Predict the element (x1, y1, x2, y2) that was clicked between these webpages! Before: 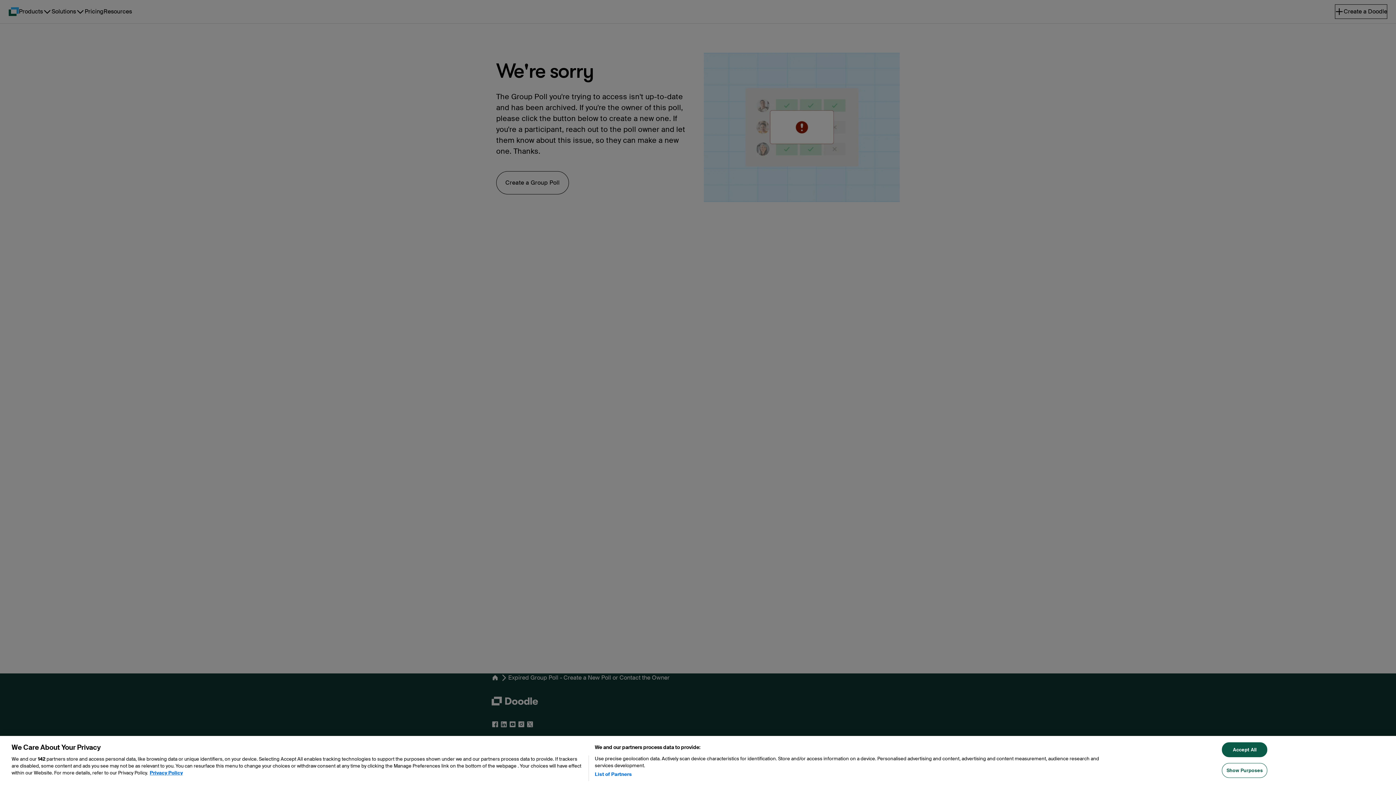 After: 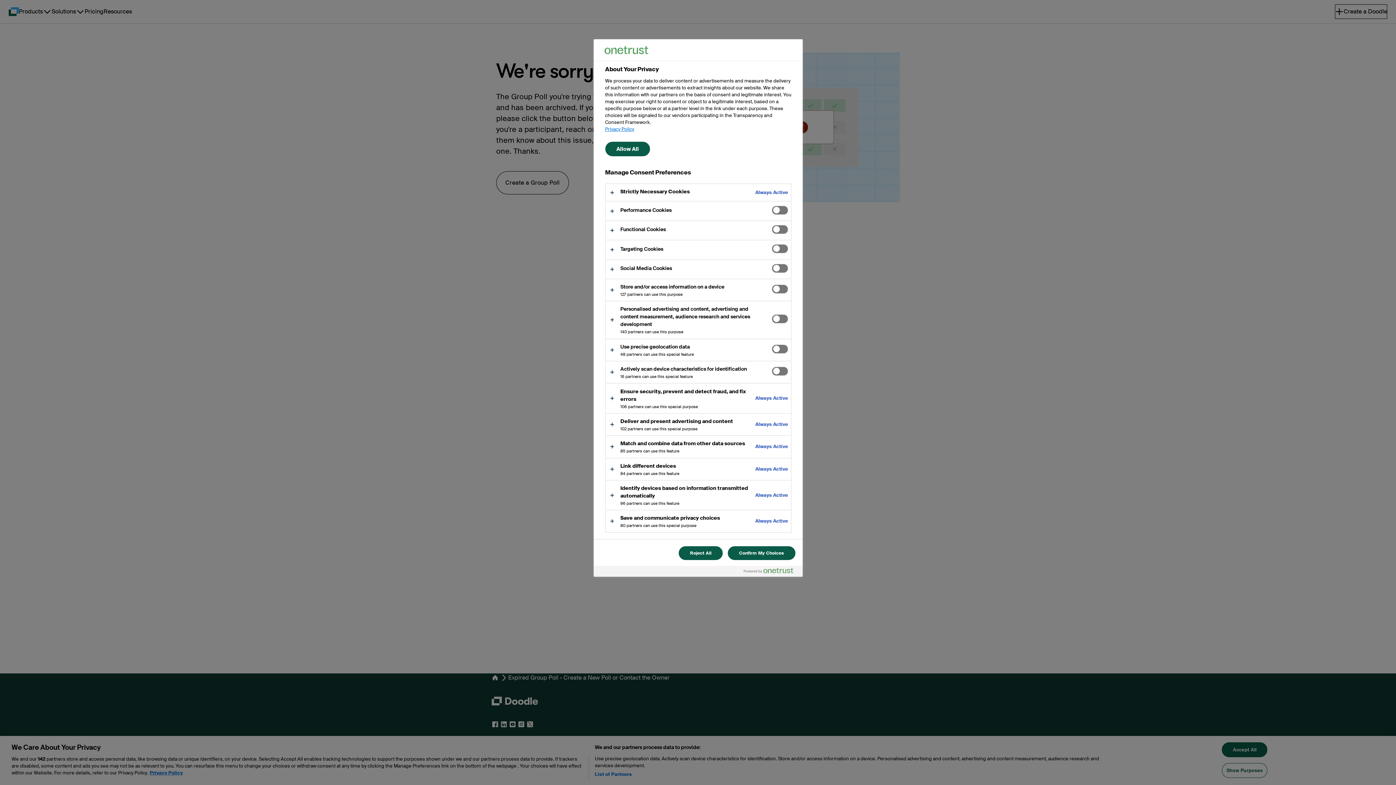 Action: bbox: (1222, 768, 1267, 783) label: Show Purposes